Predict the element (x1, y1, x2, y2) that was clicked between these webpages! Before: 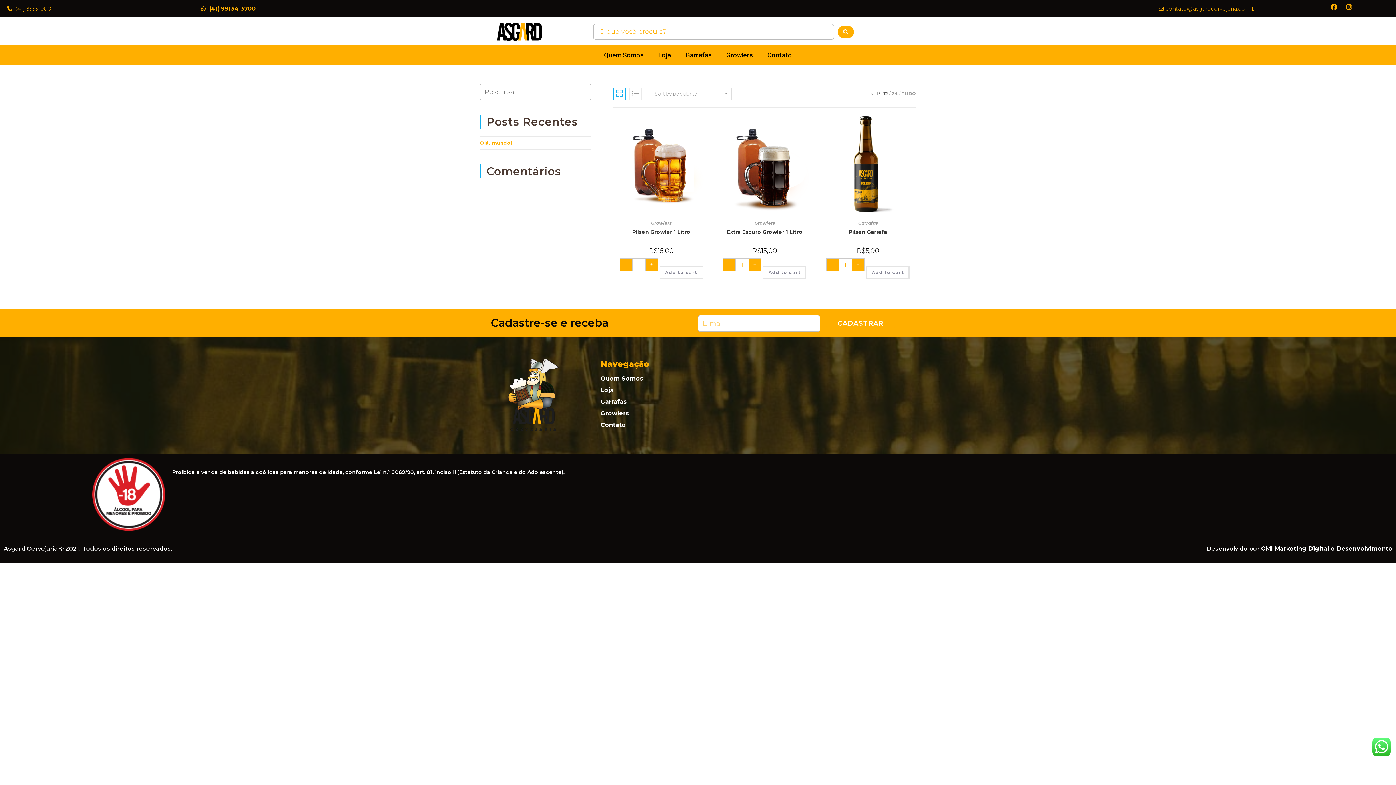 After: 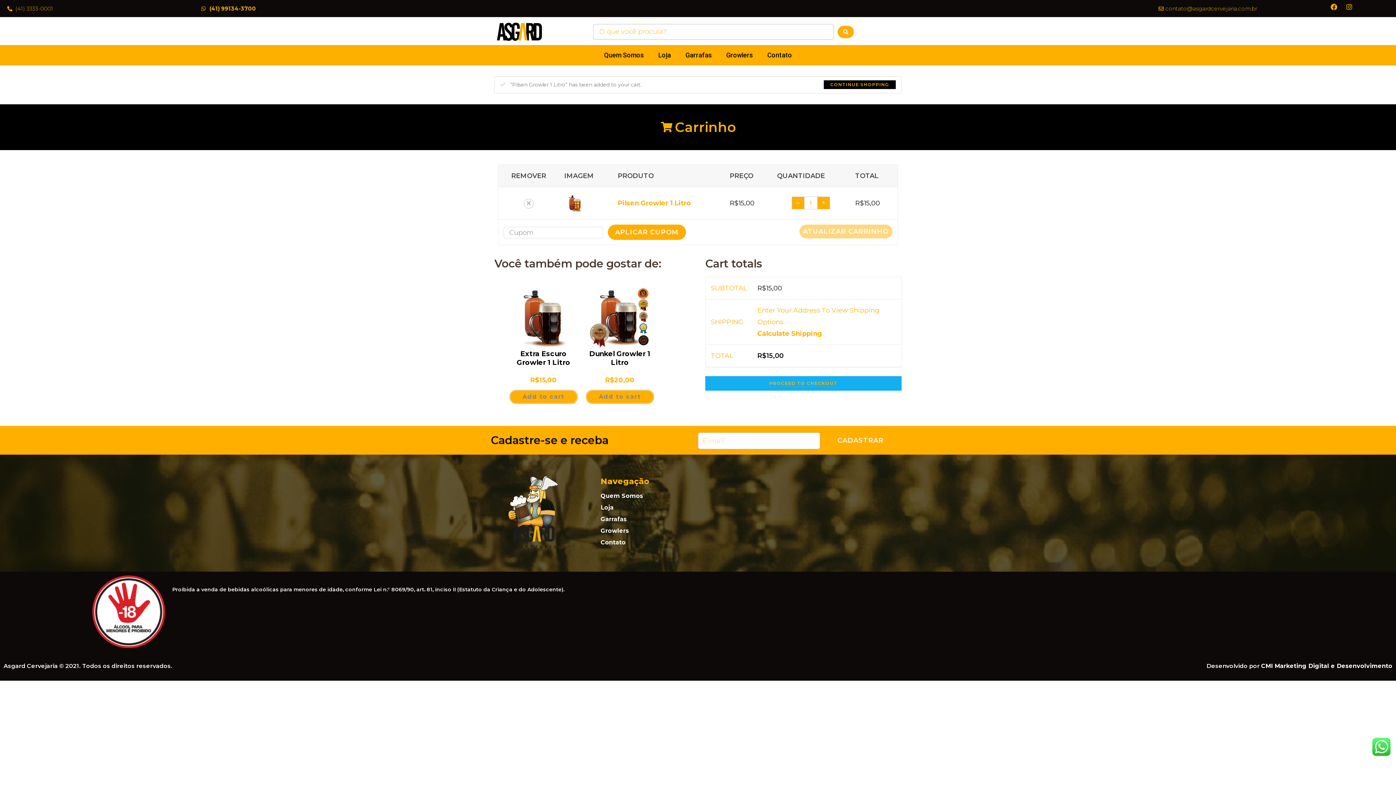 Action: bbox: (659, 266, 703, 278) label: Add “Pilsen Growler 1 Litro” to your cart